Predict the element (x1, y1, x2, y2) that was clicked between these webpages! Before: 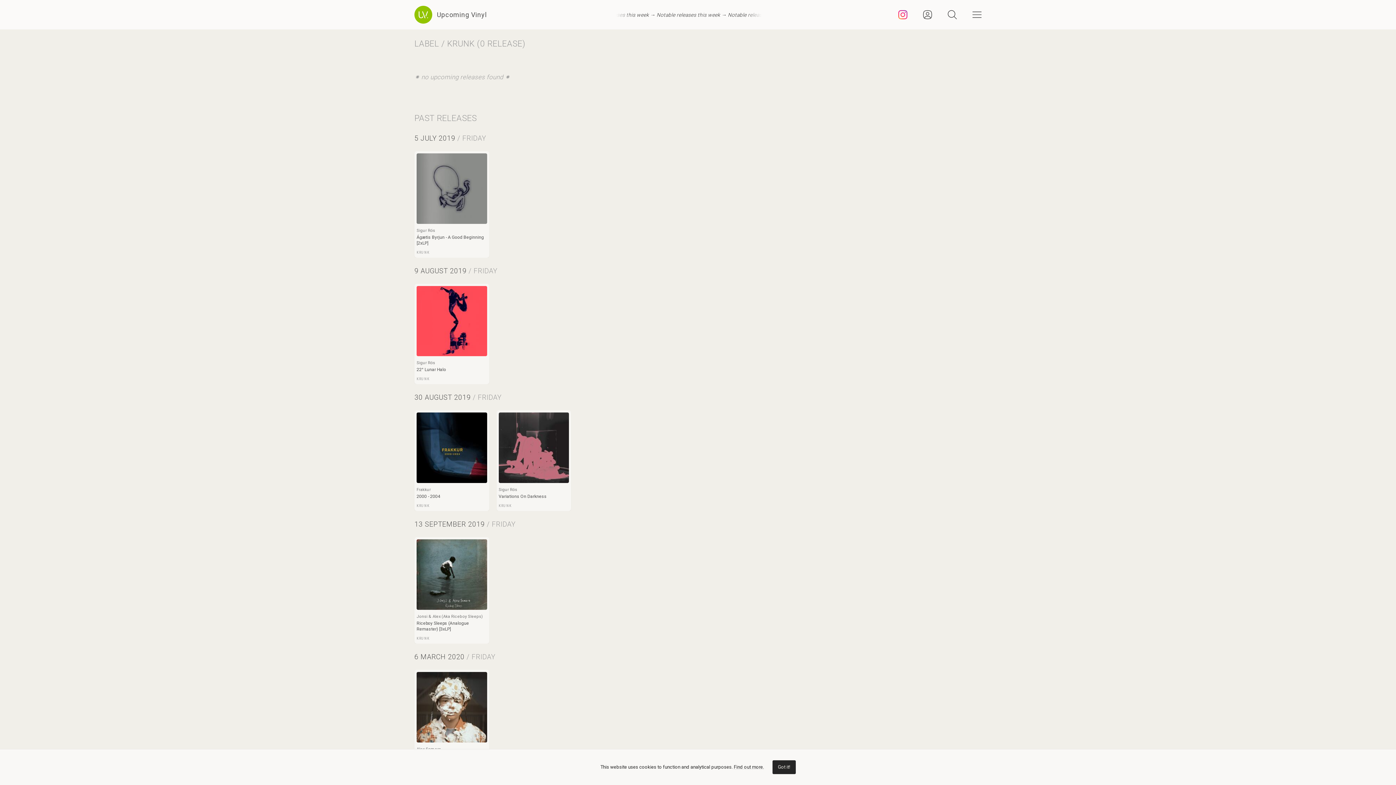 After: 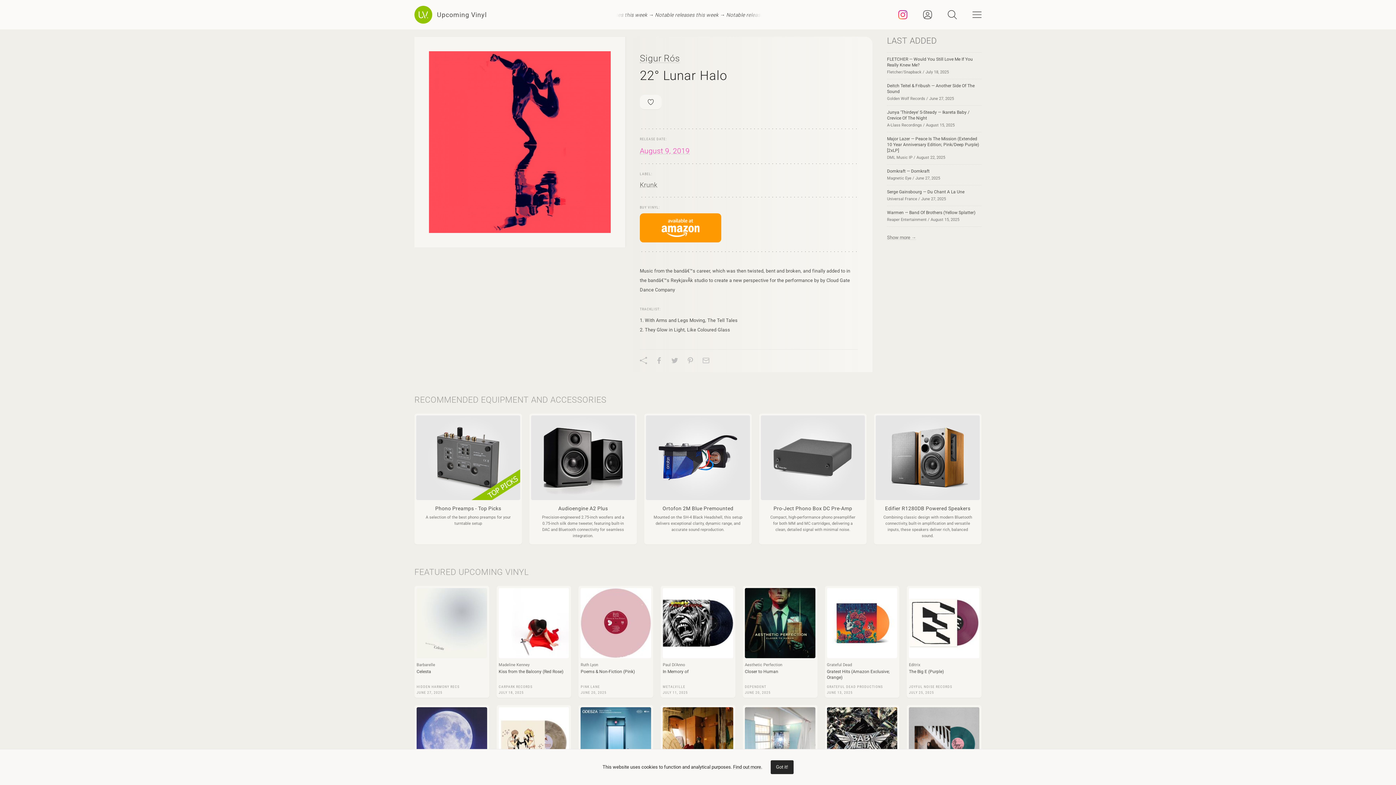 Action: bbox: (416, 286, 487, 372) label: Sigur Rós
22° Lunar Halo